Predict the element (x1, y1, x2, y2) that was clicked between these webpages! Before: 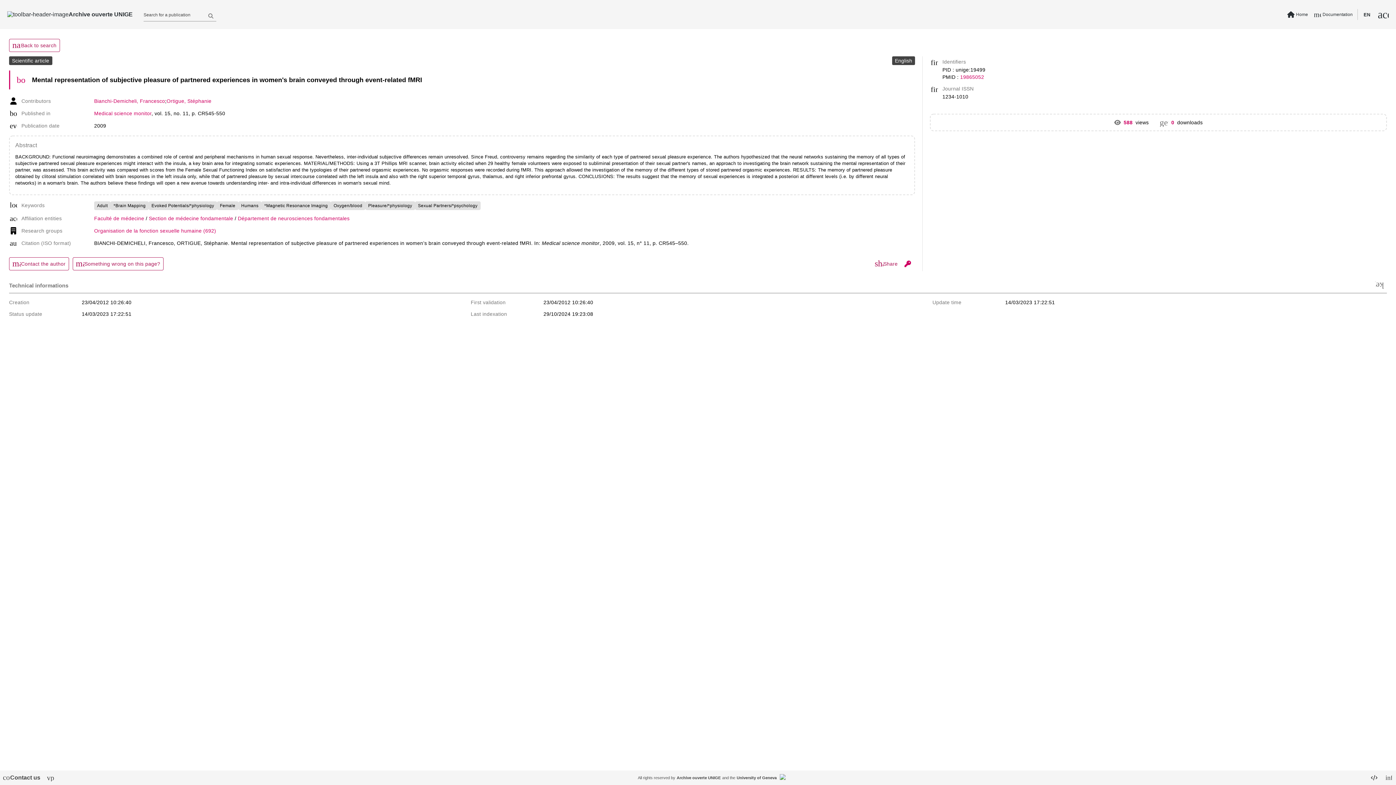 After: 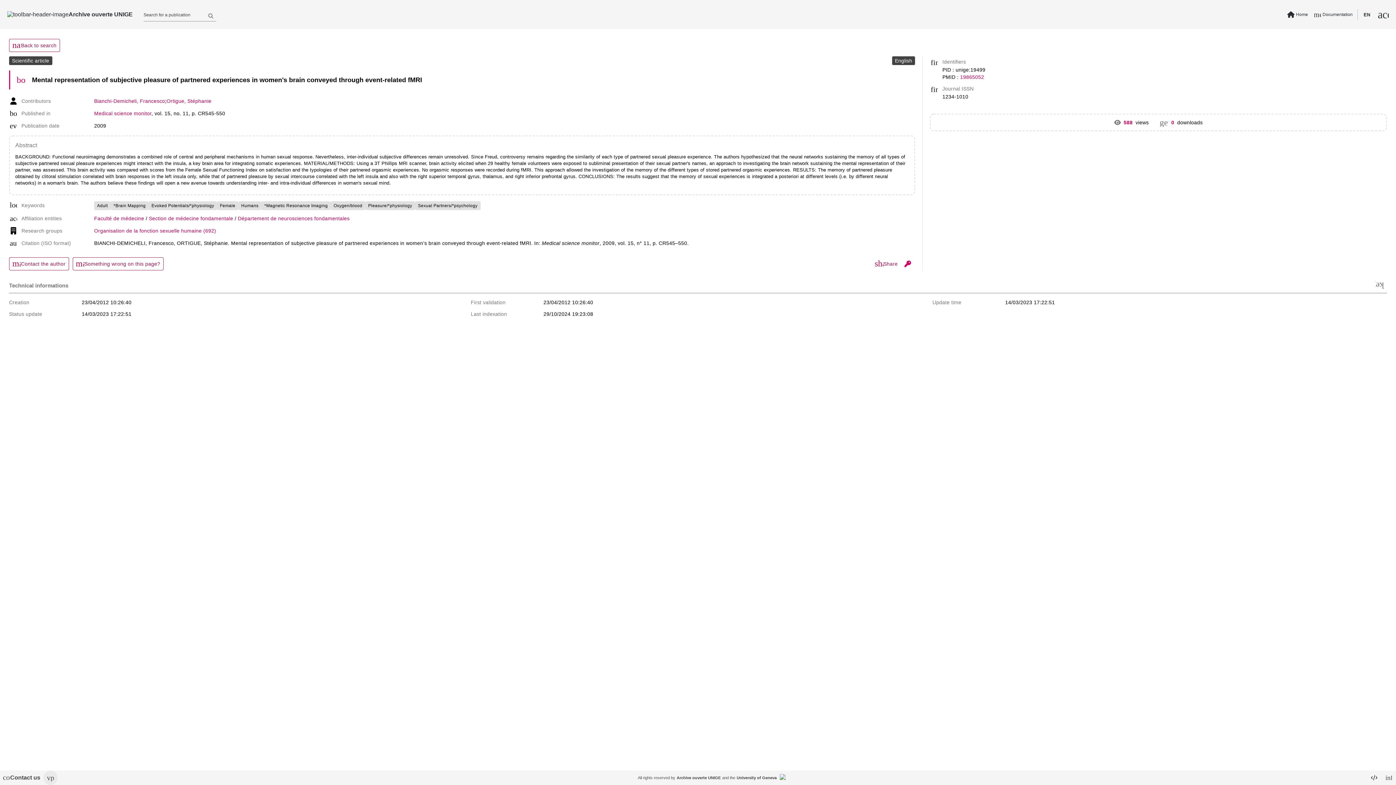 Action: label: vpn_lock bbox: (43, 770, 57, 785)